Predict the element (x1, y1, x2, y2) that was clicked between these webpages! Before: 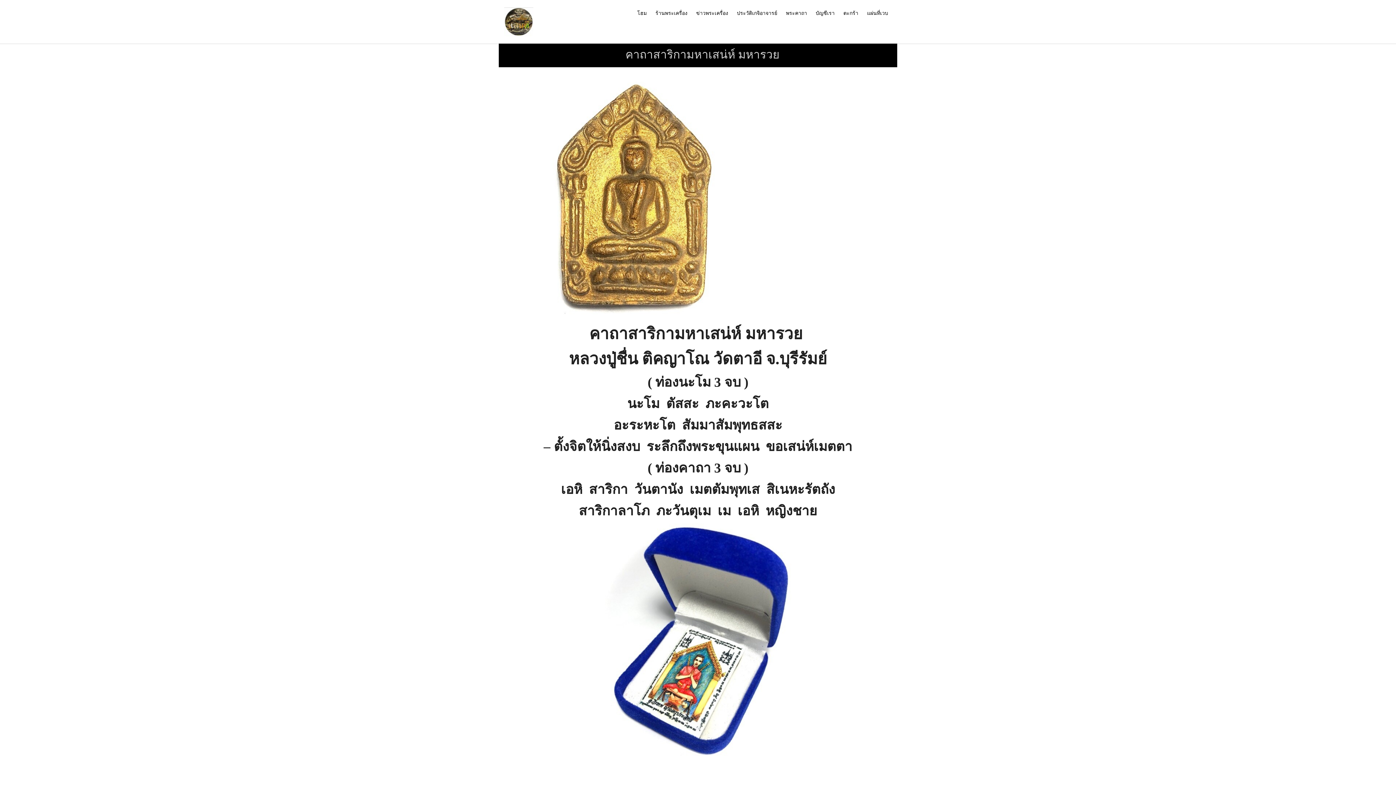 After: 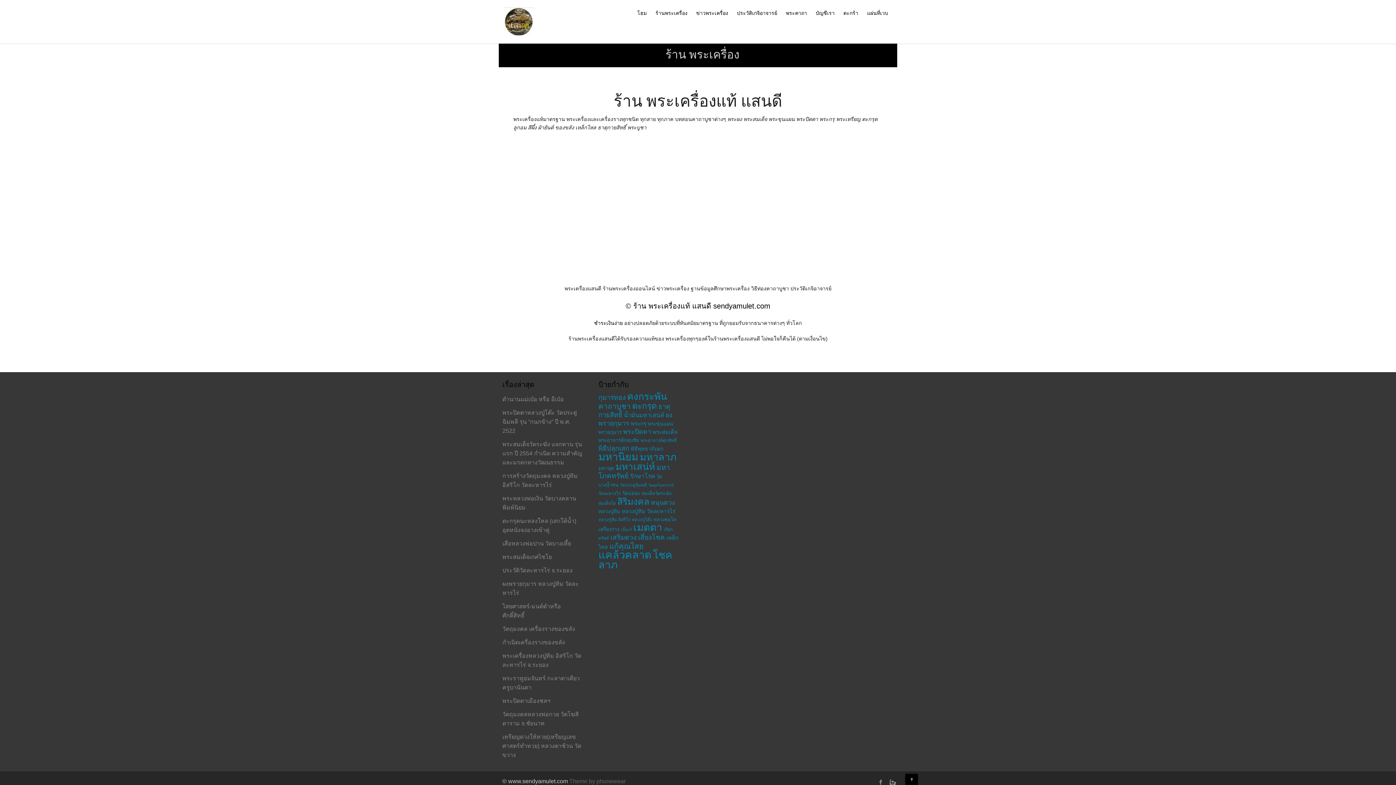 Action: label: ร้านพระเครื่อง bbox: (655, 10, 687, 16)